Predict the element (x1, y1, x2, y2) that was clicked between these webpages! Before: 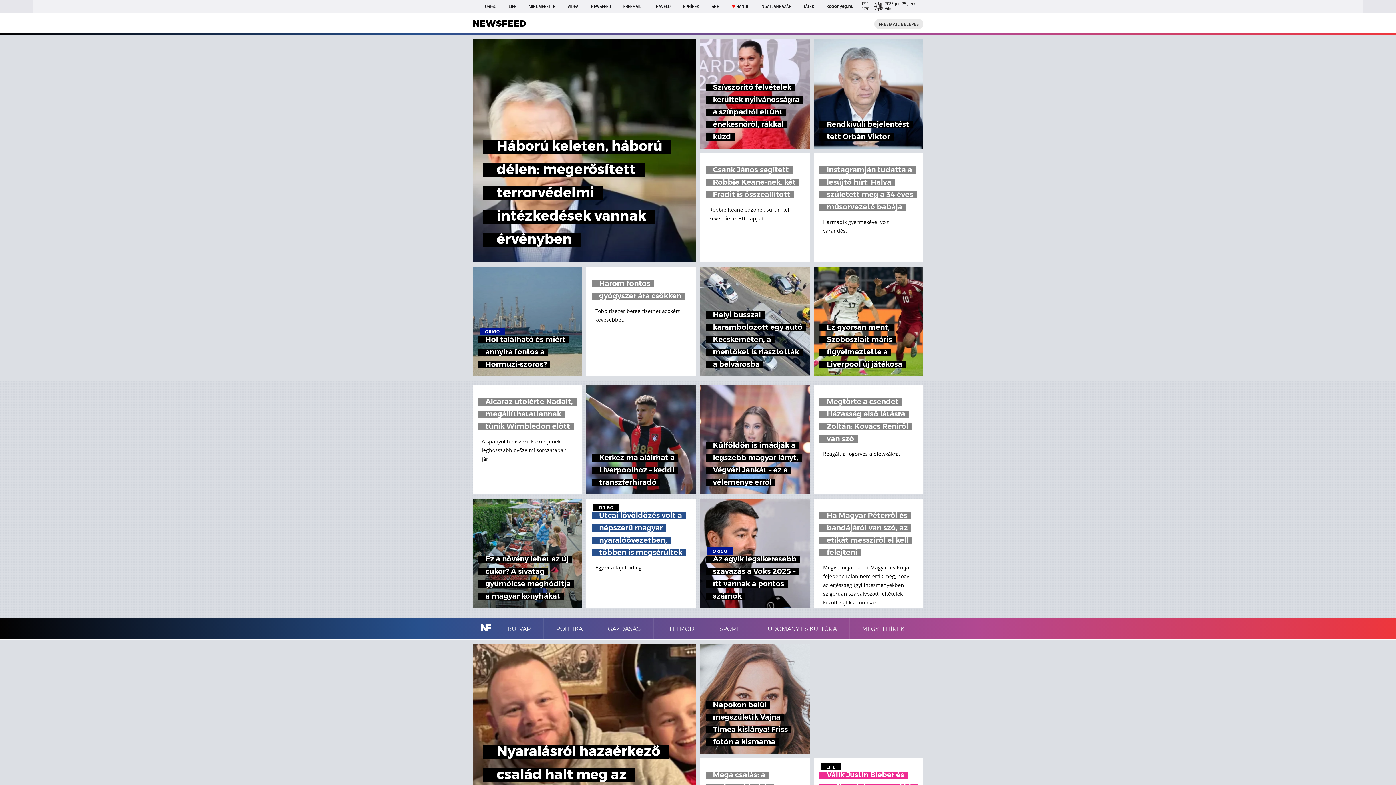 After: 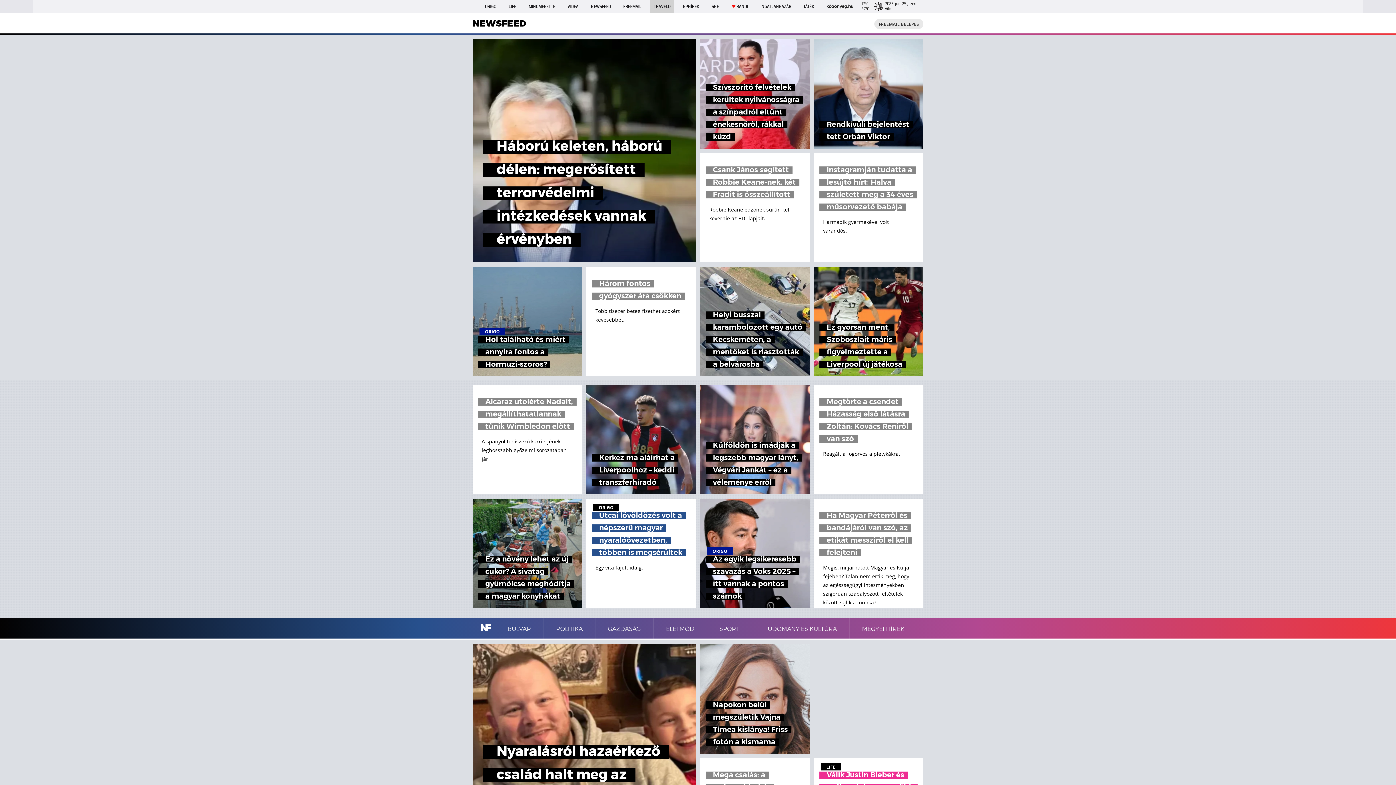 Action: label: TRAVELO bbox: (650, 0, 674, 13)